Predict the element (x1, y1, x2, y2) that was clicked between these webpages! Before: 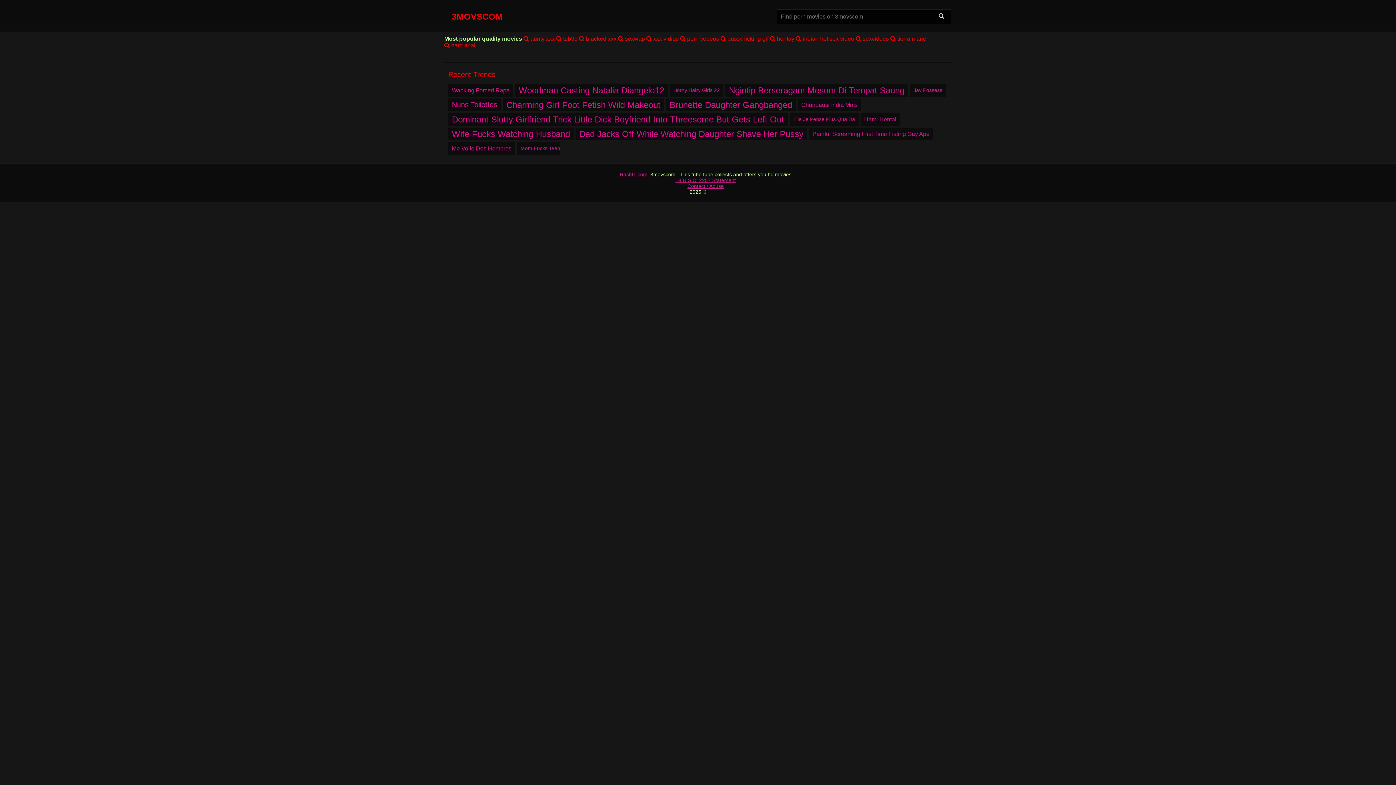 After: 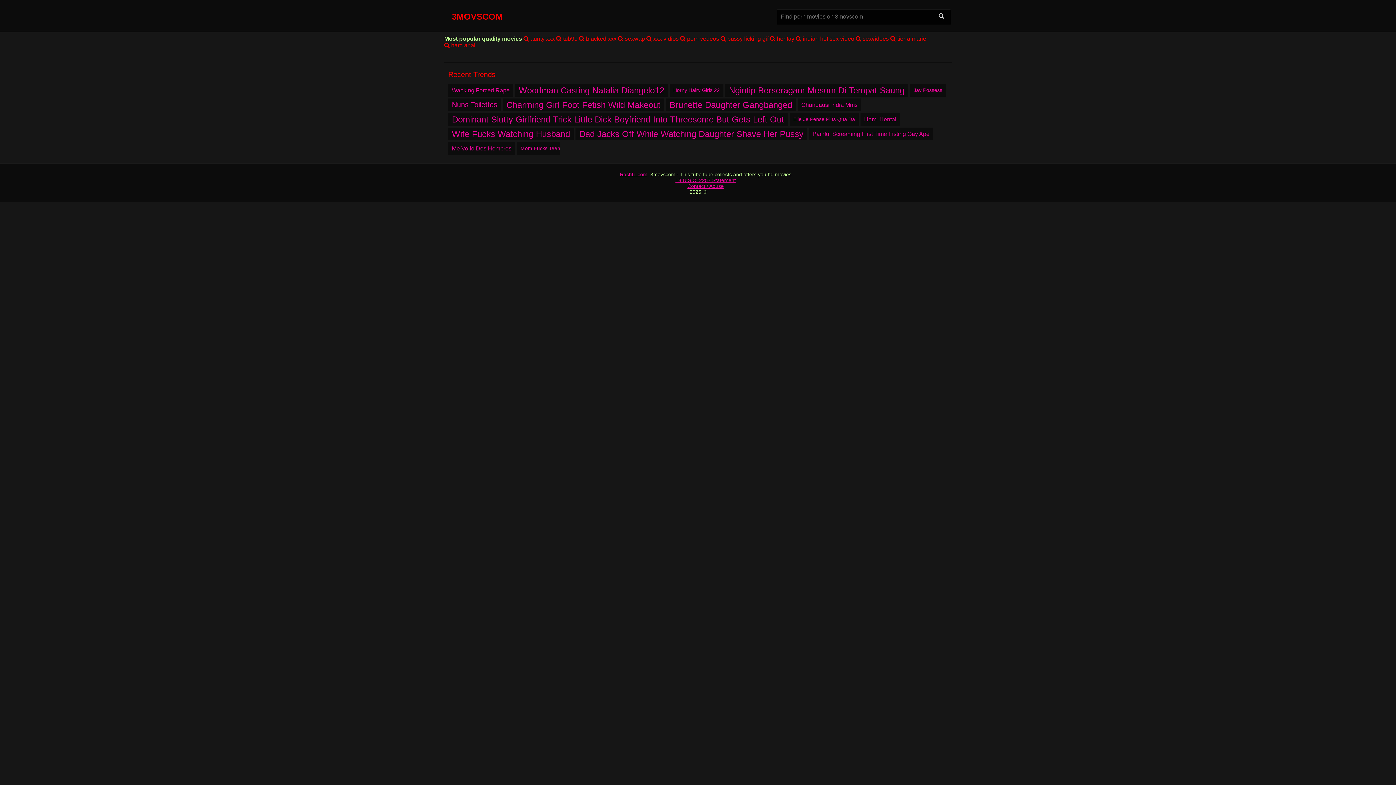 Action: label: Rachf1.com bbox: (619, 171, 647, 177)